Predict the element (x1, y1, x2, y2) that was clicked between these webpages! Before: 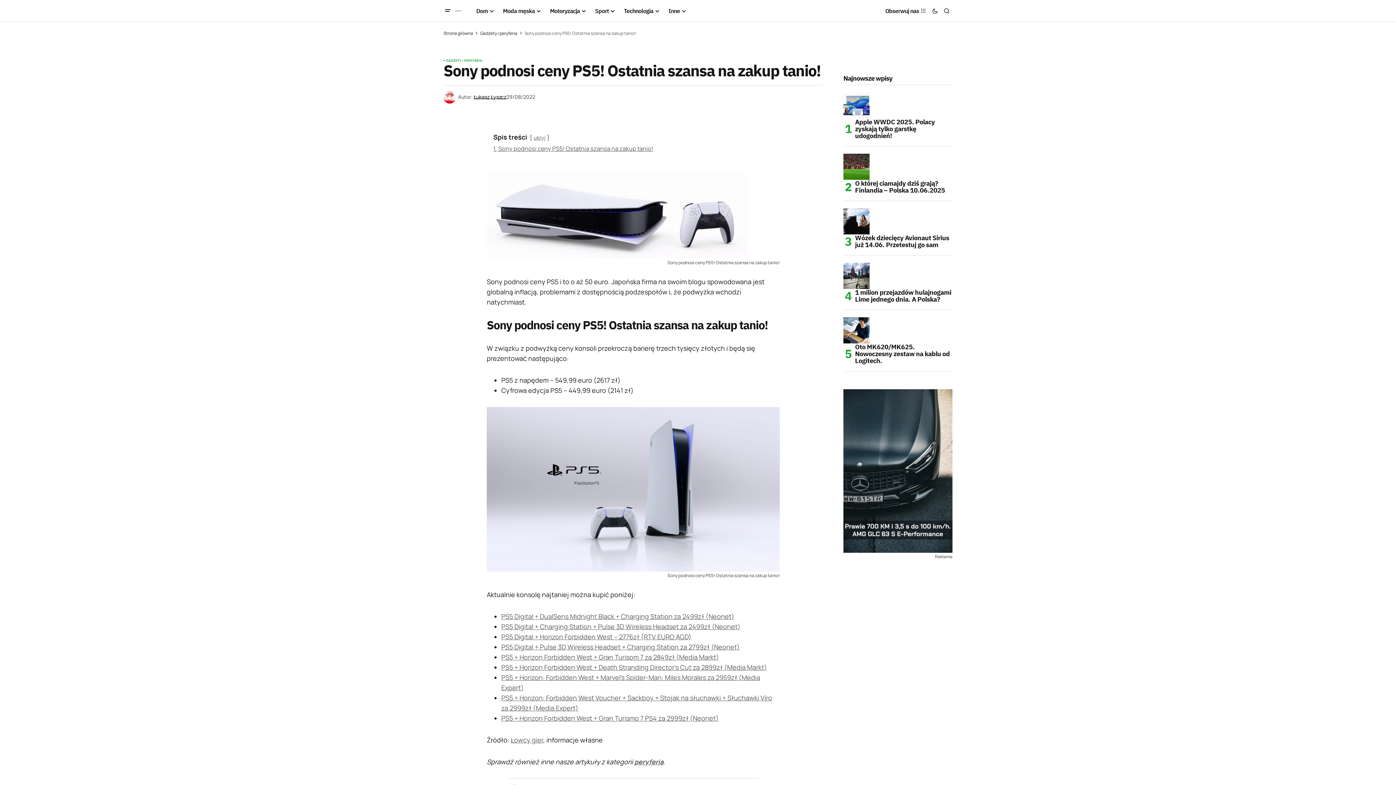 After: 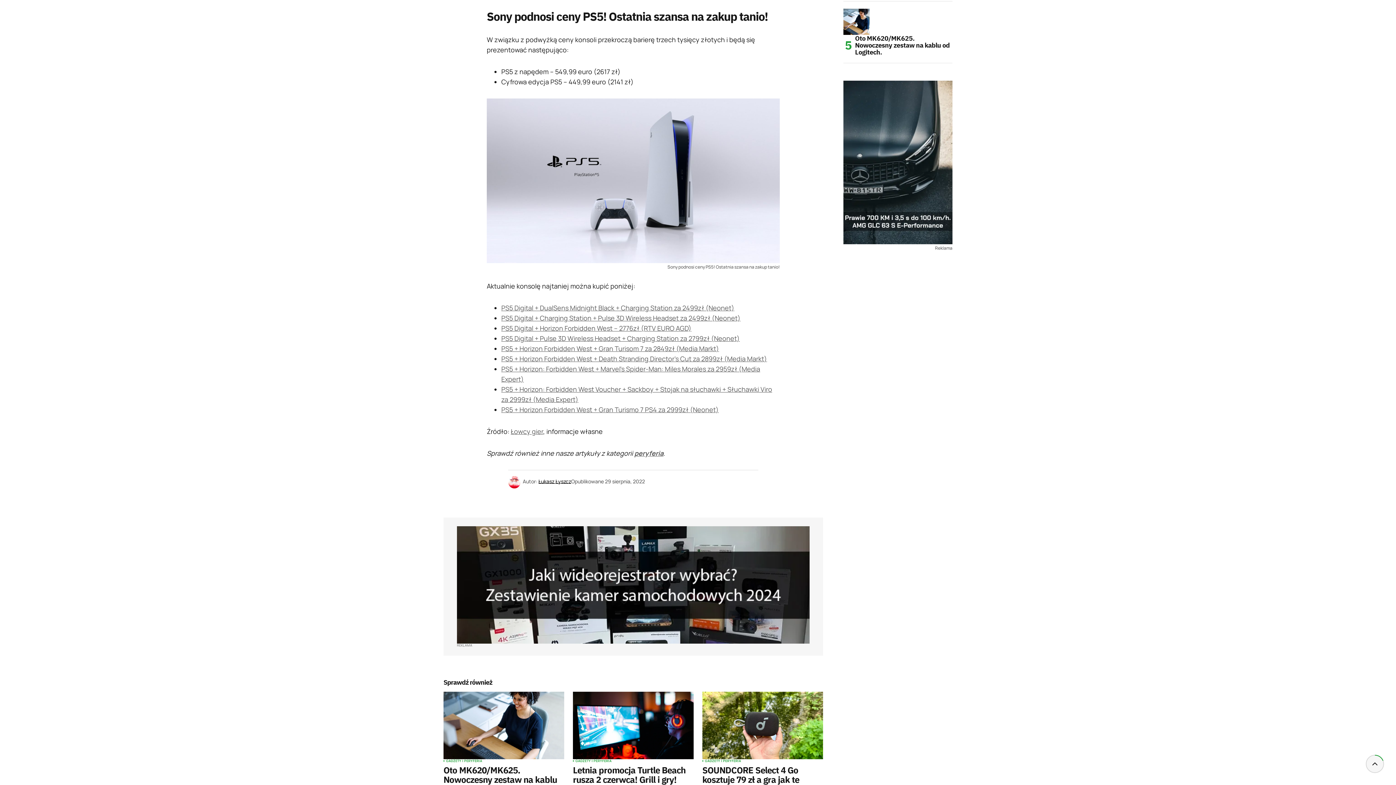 Action: bbox: (493, 144, 653, 152) label: 1. Sony podnosi ceny PS5! Ostatnia szansa na zakup tanio!